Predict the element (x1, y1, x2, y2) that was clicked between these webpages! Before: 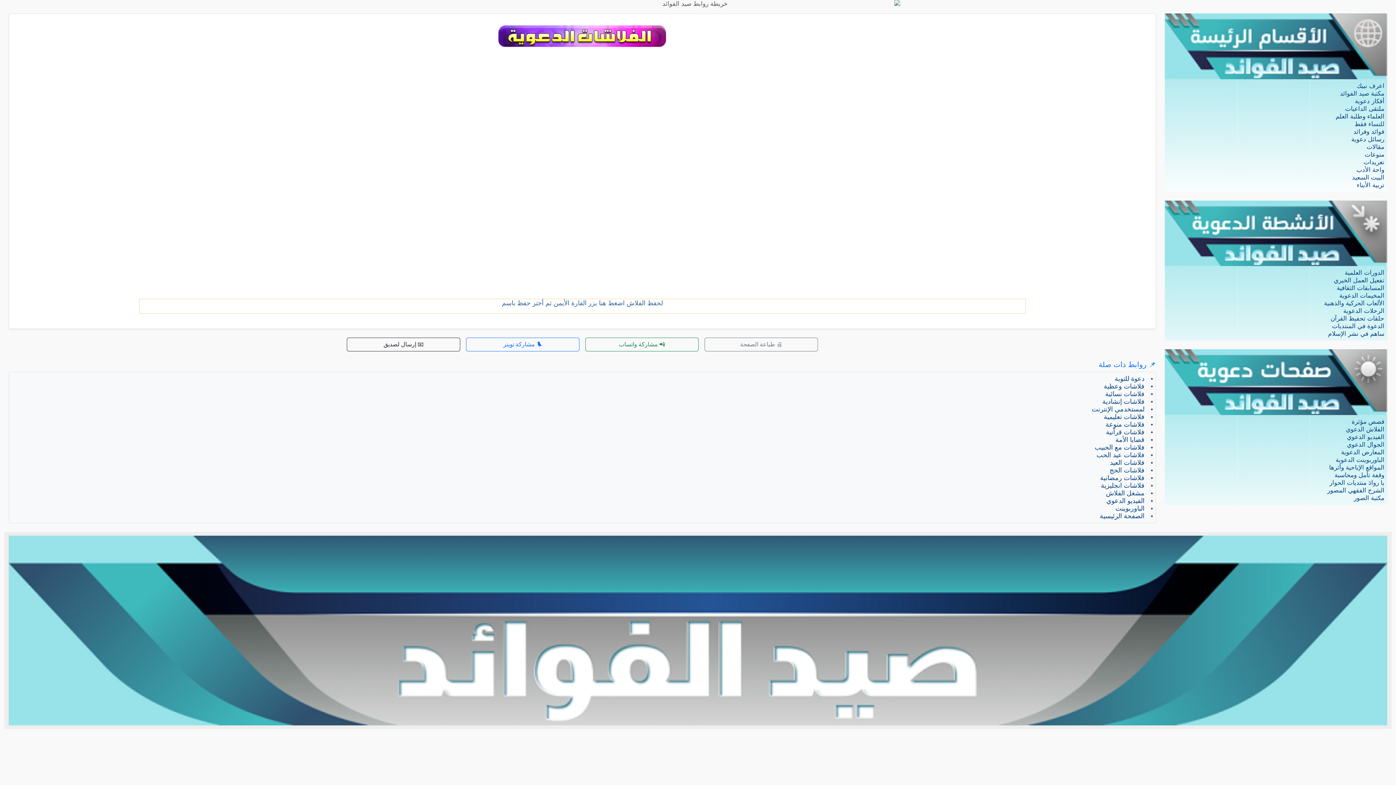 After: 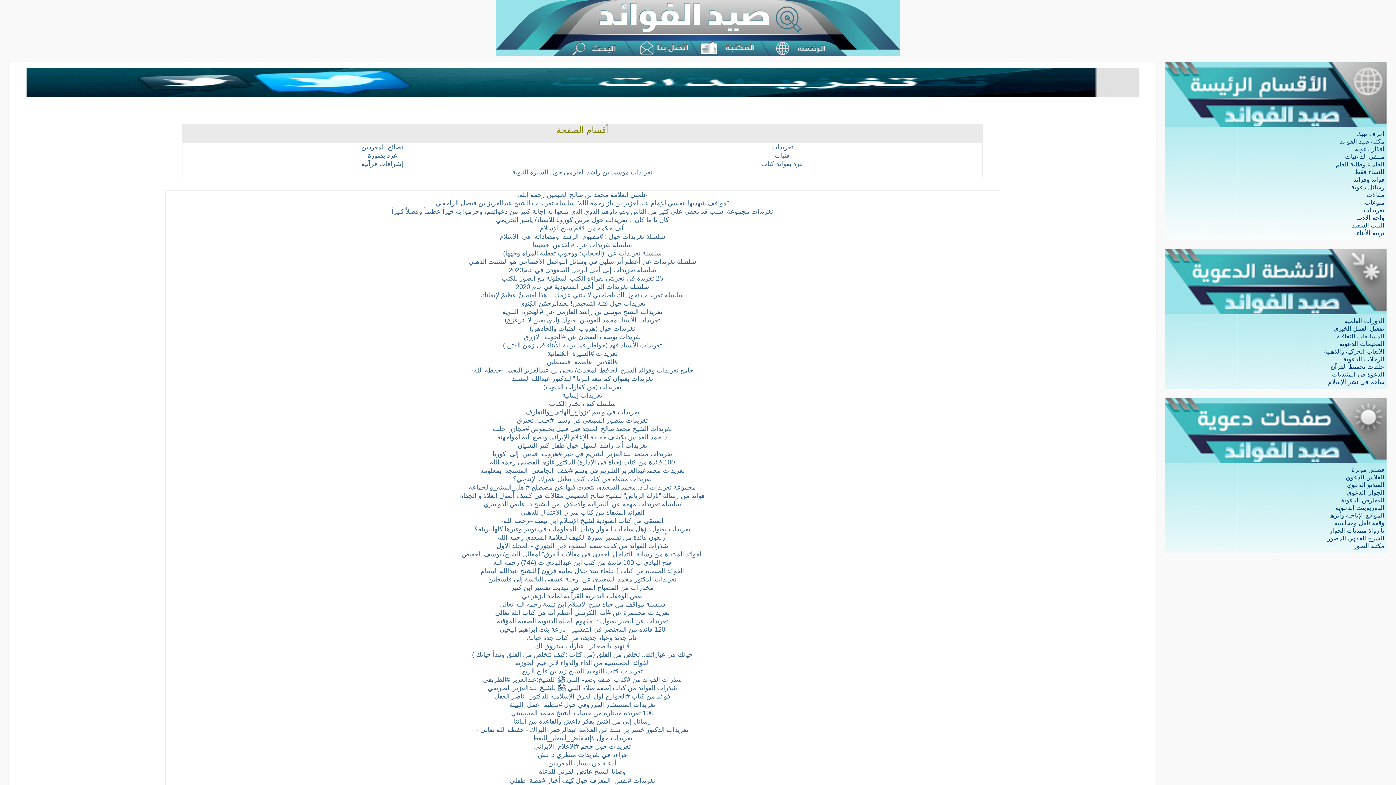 Action: label: تغريدات bbox: (1364, 158, 1384, 165)